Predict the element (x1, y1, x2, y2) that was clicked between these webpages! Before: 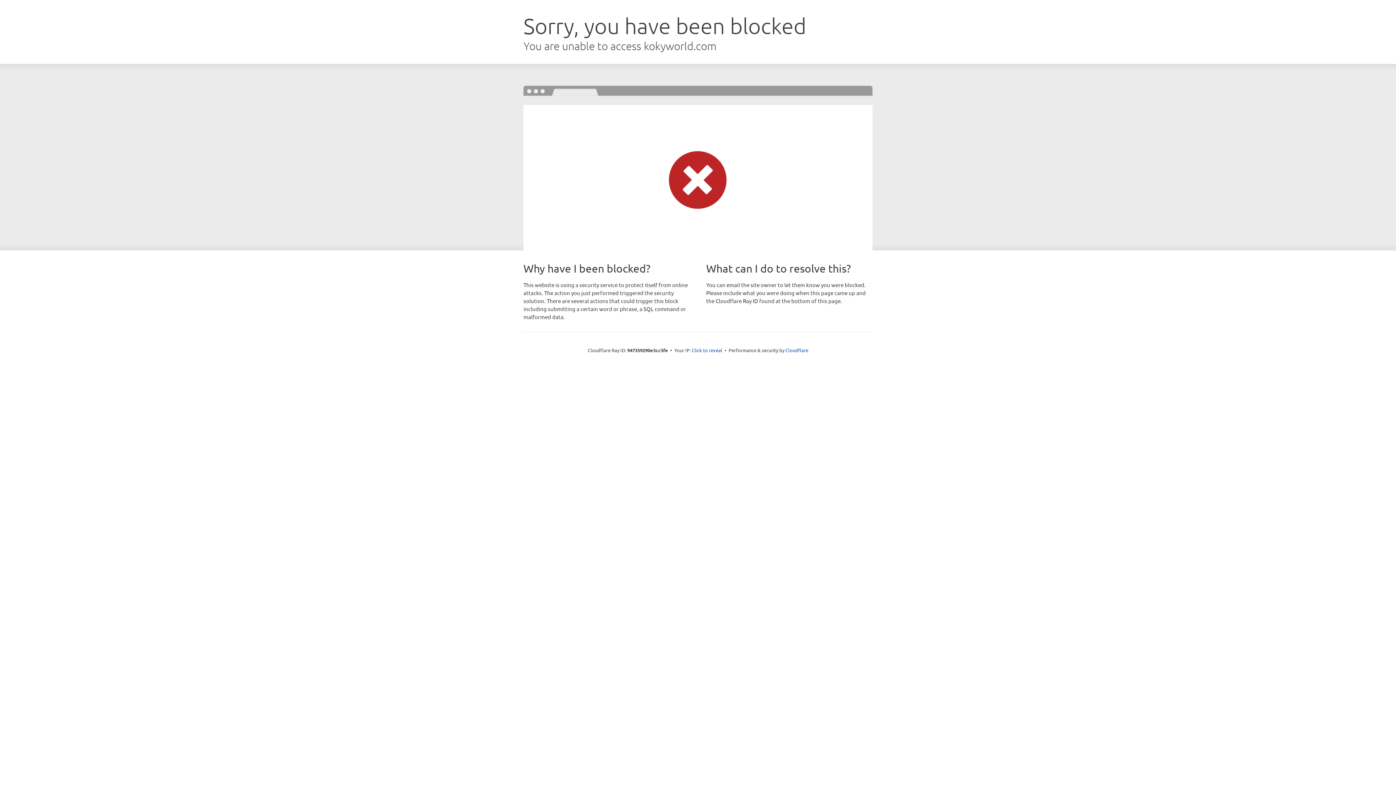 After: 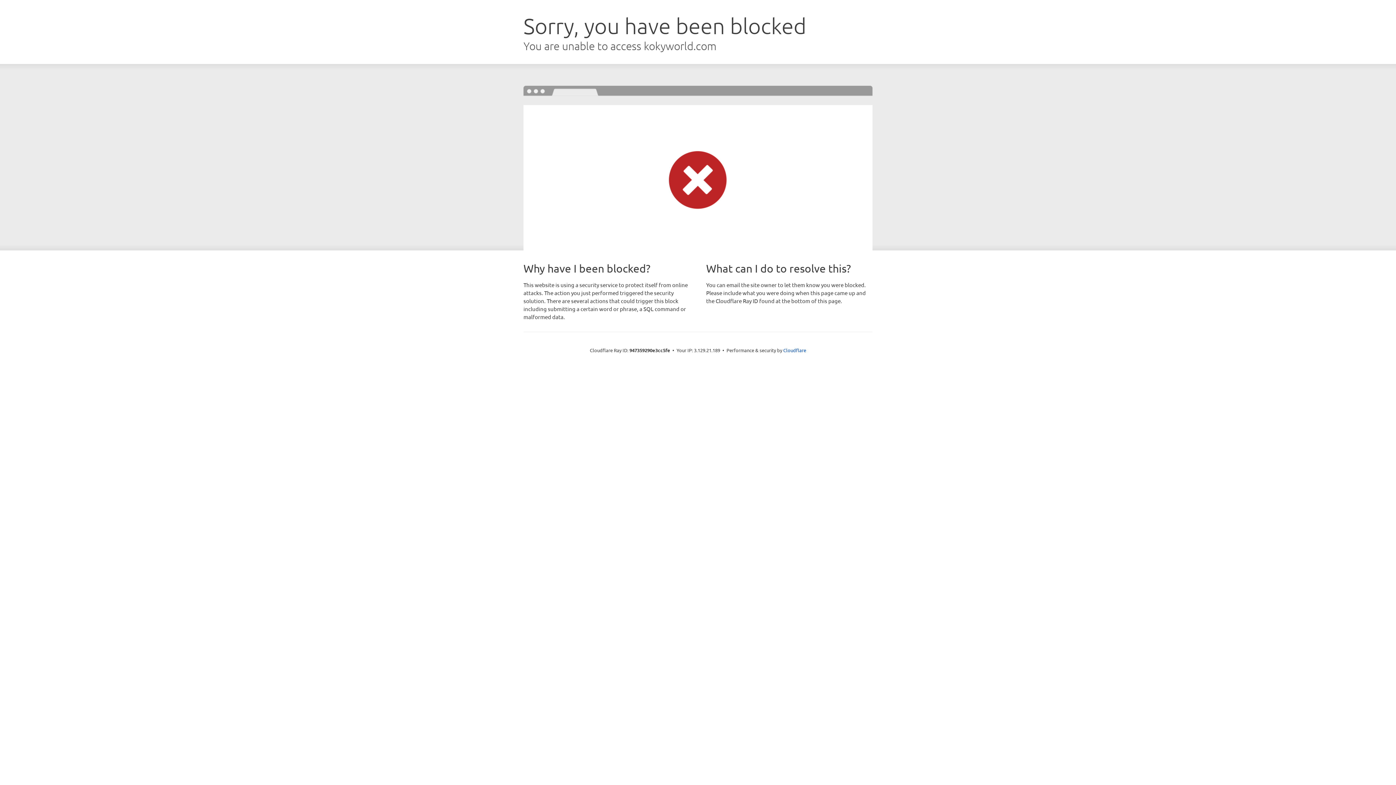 Action: label: Click to reveal bbox: (692, 346, 722, 353)